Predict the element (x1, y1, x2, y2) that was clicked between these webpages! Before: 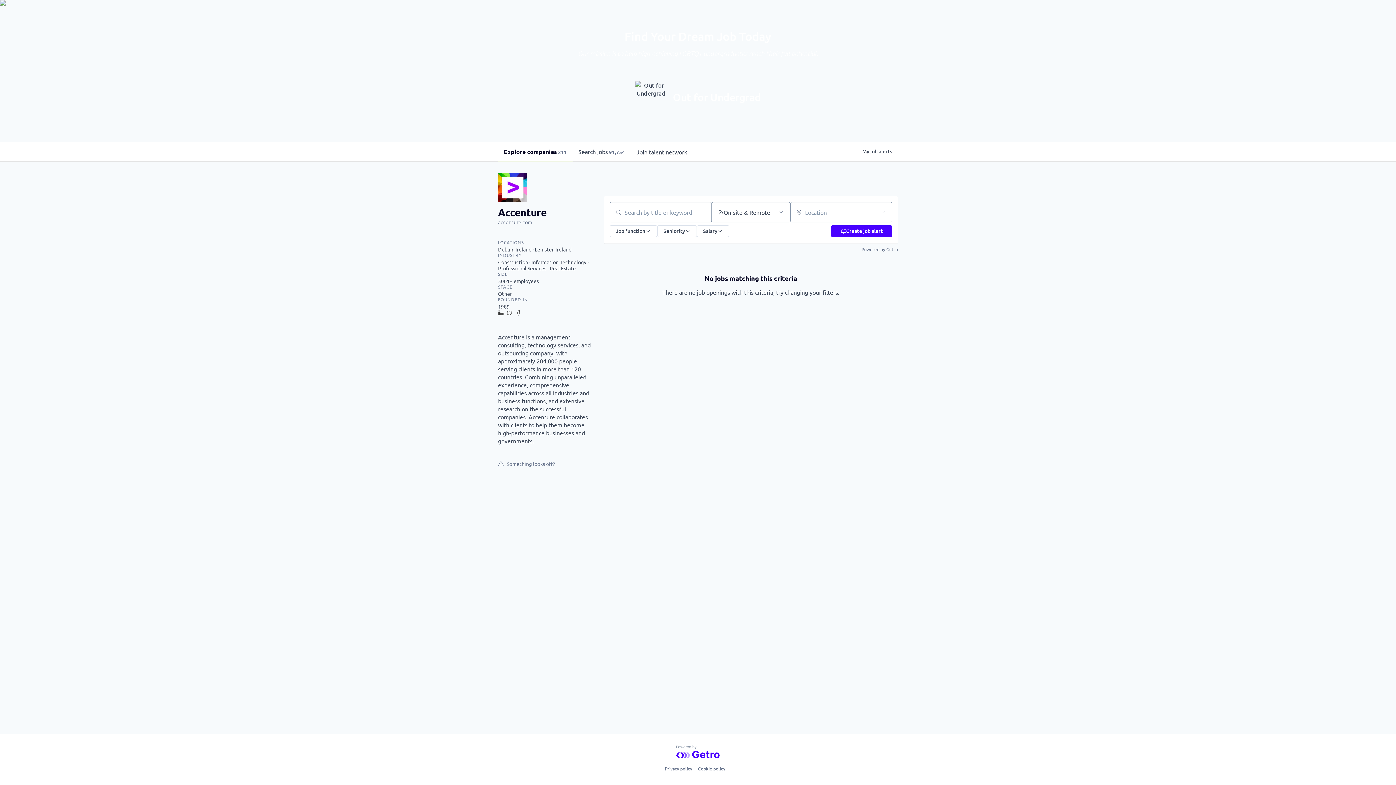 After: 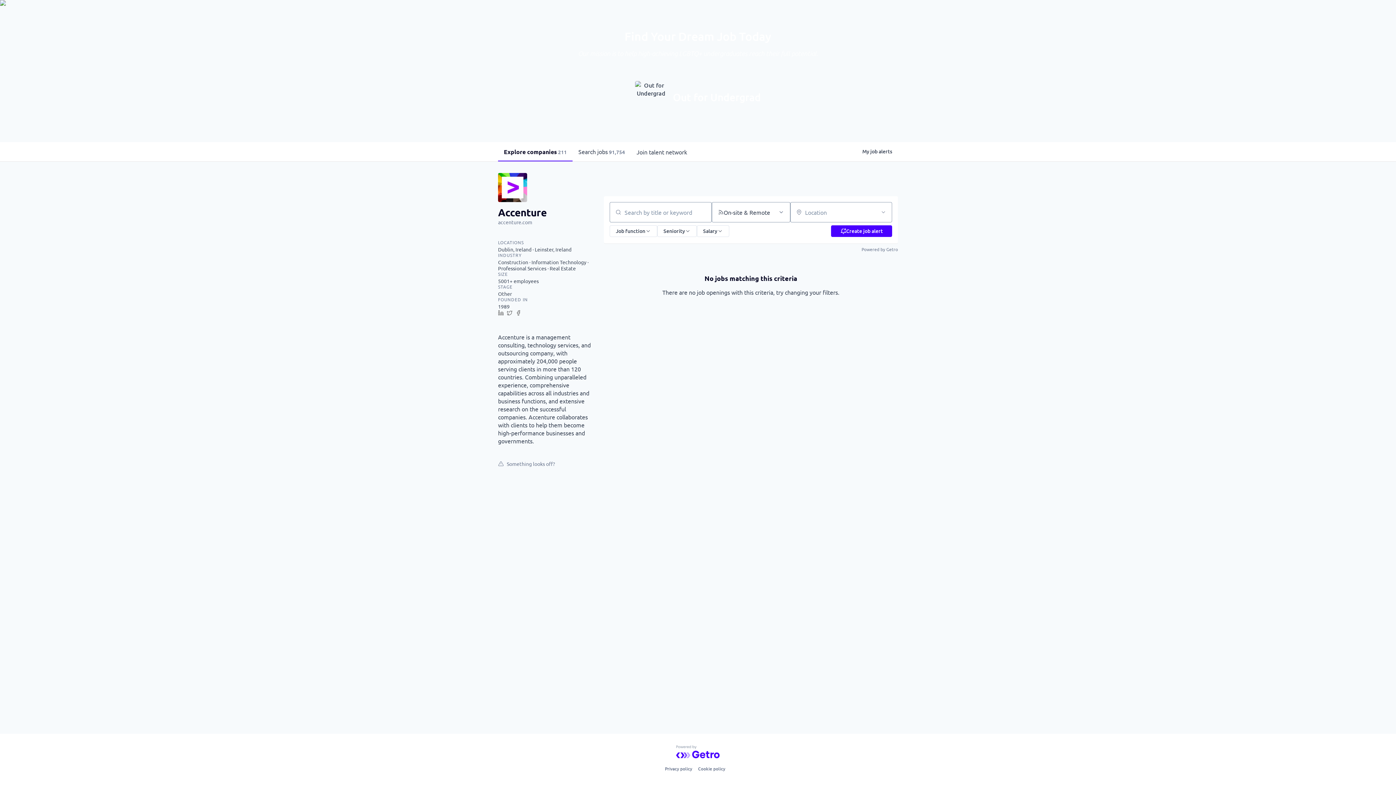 Action: bbox: (498, 459, 592, 466) label: Something looks off?